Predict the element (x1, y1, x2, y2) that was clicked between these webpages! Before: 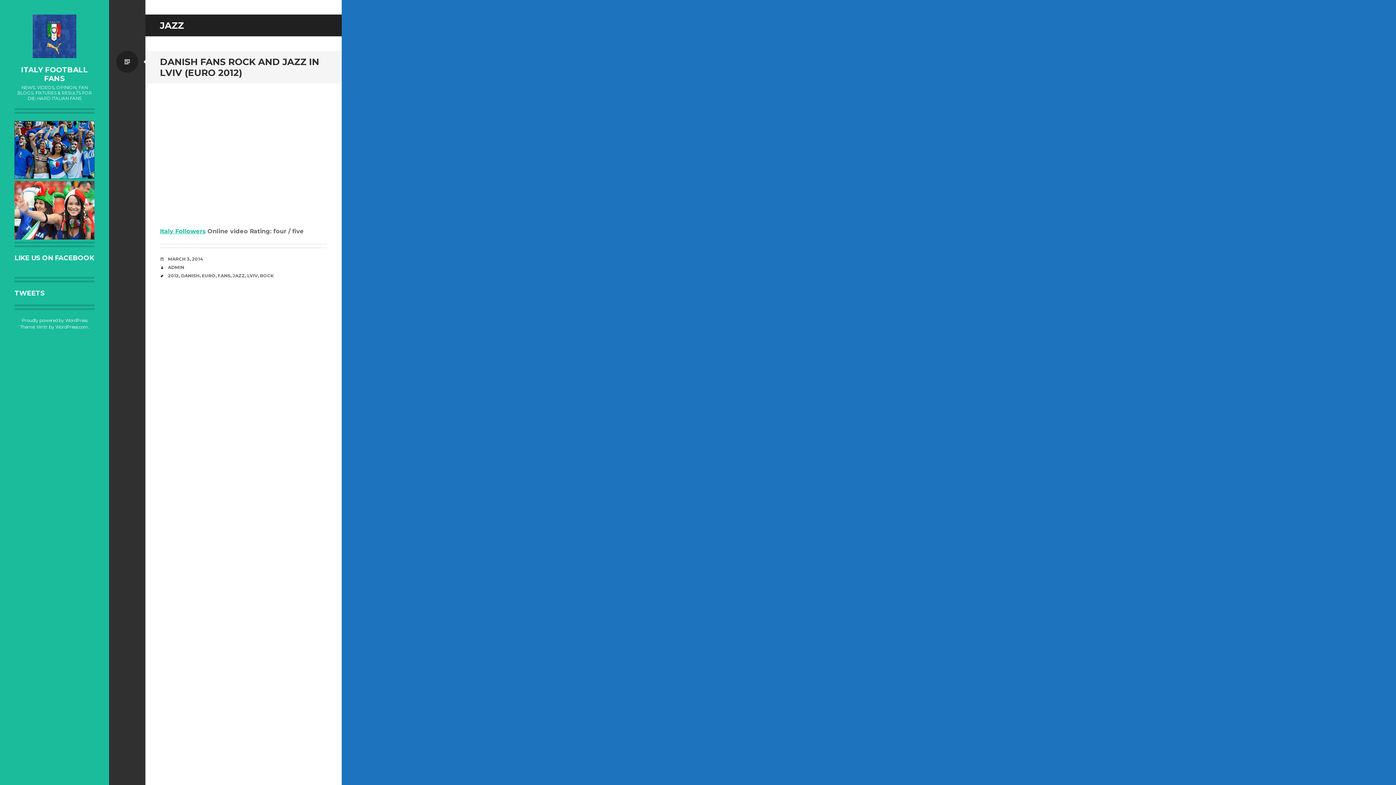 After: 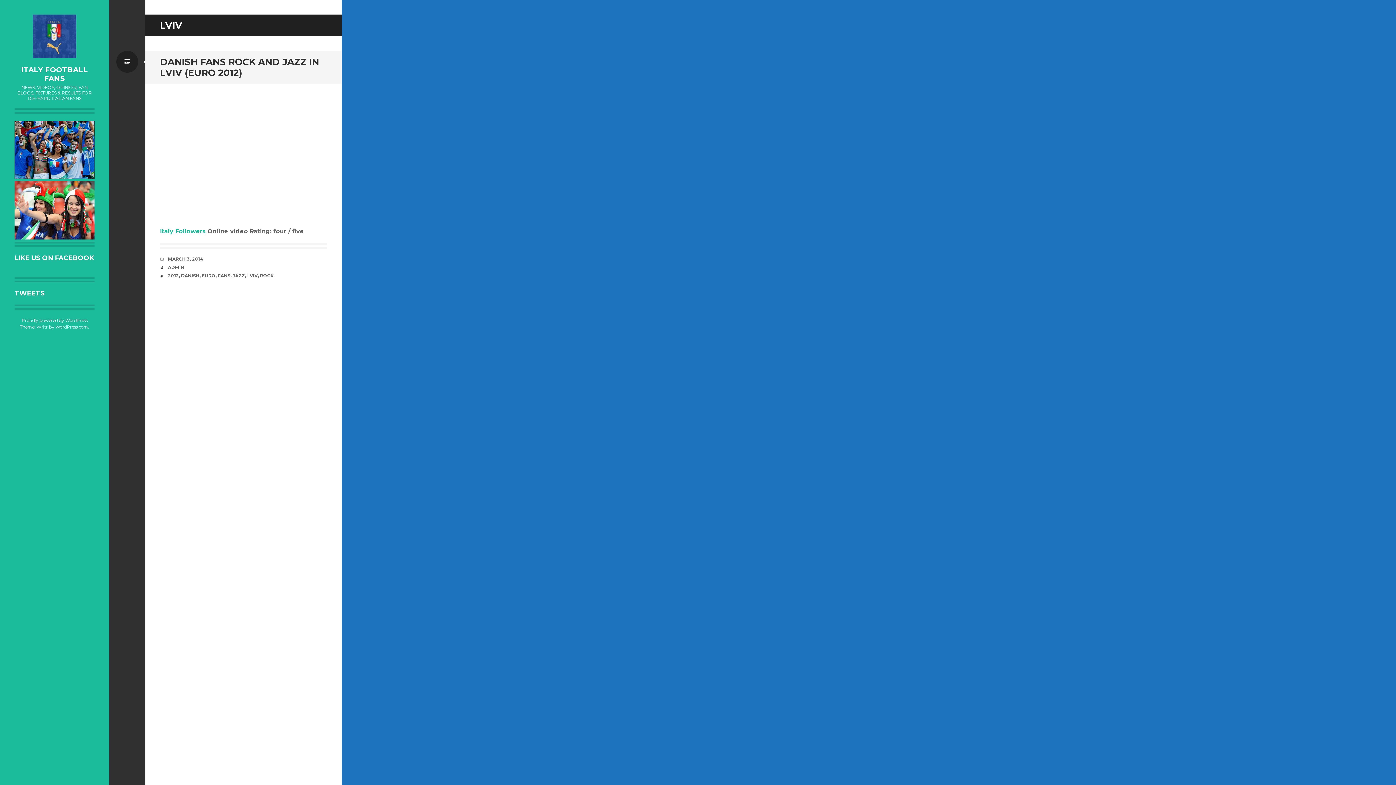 Action: label: LVIV bbox: (247, 273, 257, 278)